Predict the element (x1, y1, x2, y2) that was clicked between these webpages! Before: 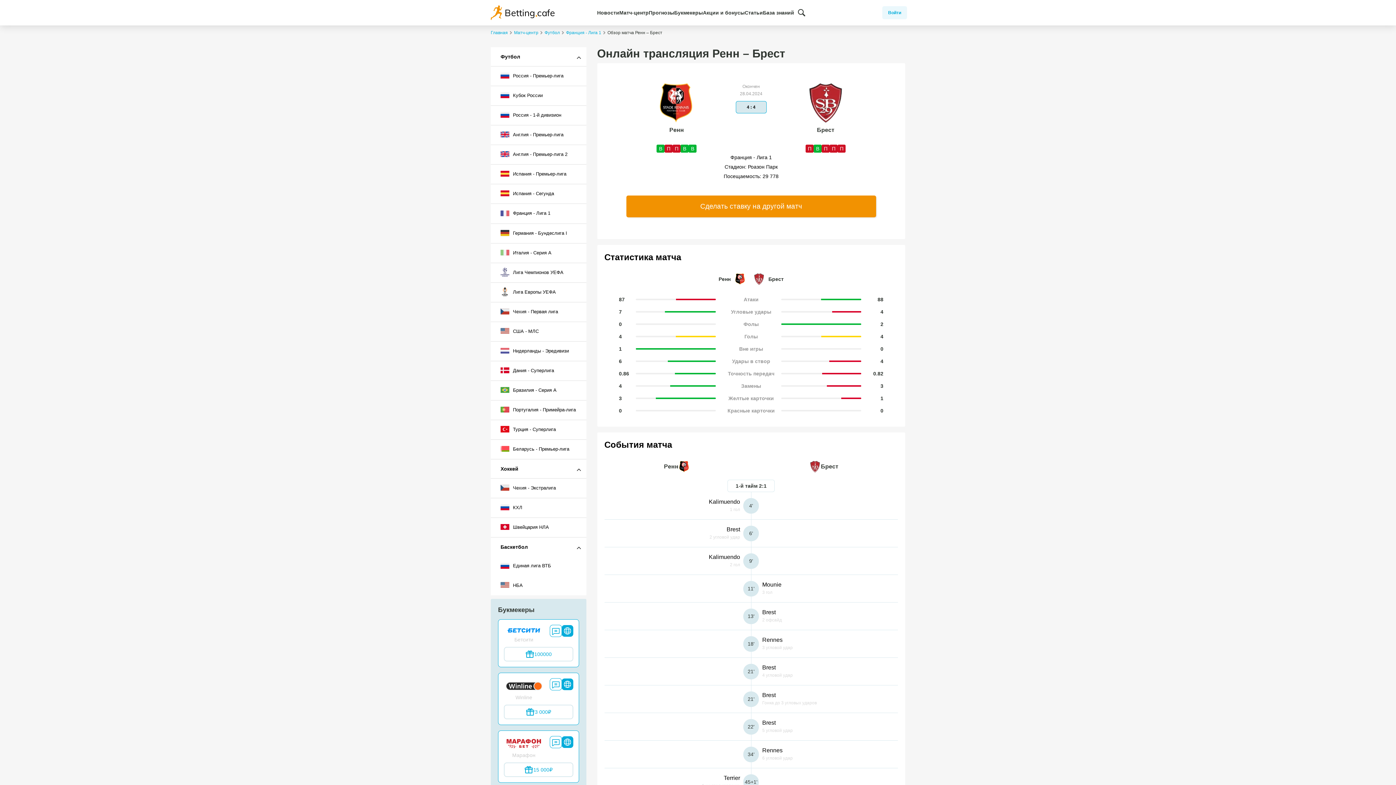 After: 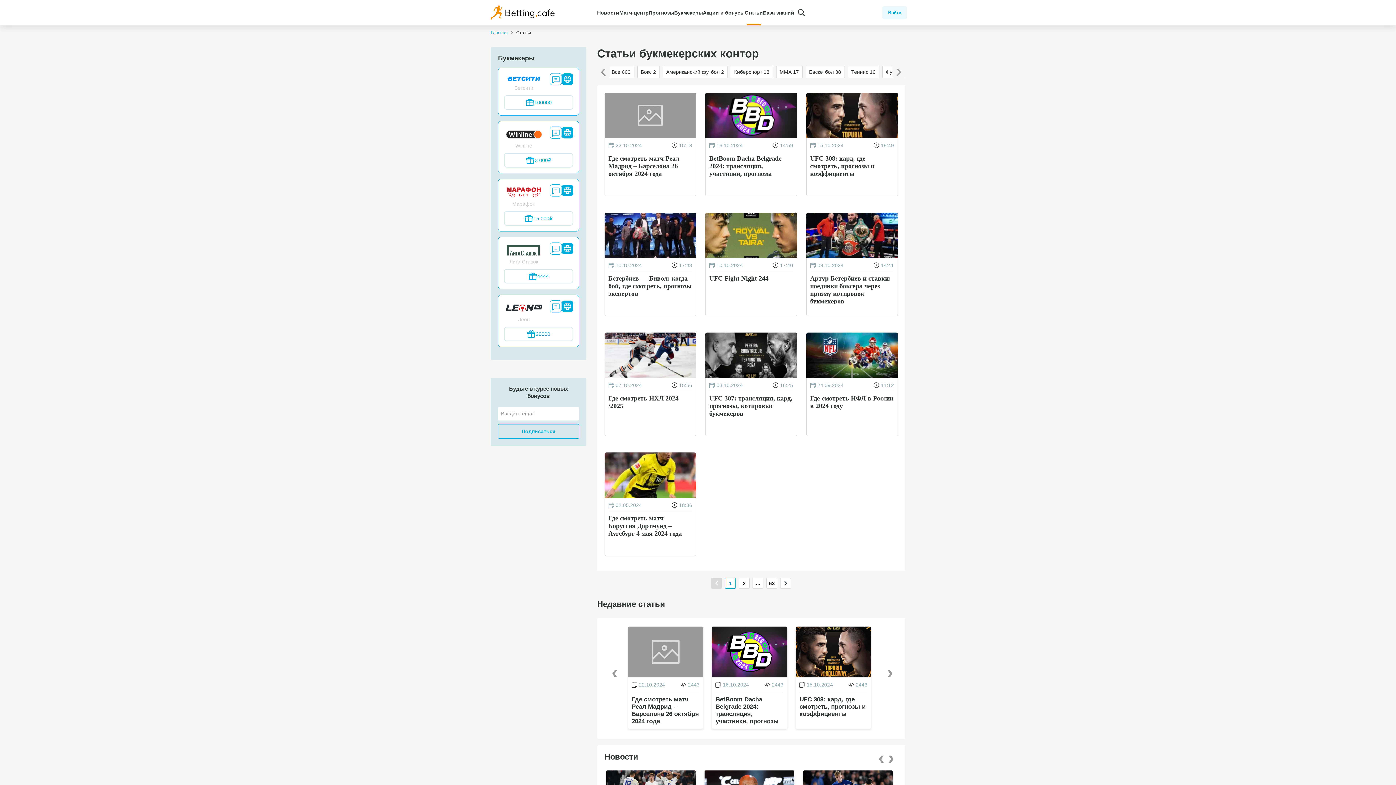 Action: label: Статьи bbox: (744, 0, 763, 25)